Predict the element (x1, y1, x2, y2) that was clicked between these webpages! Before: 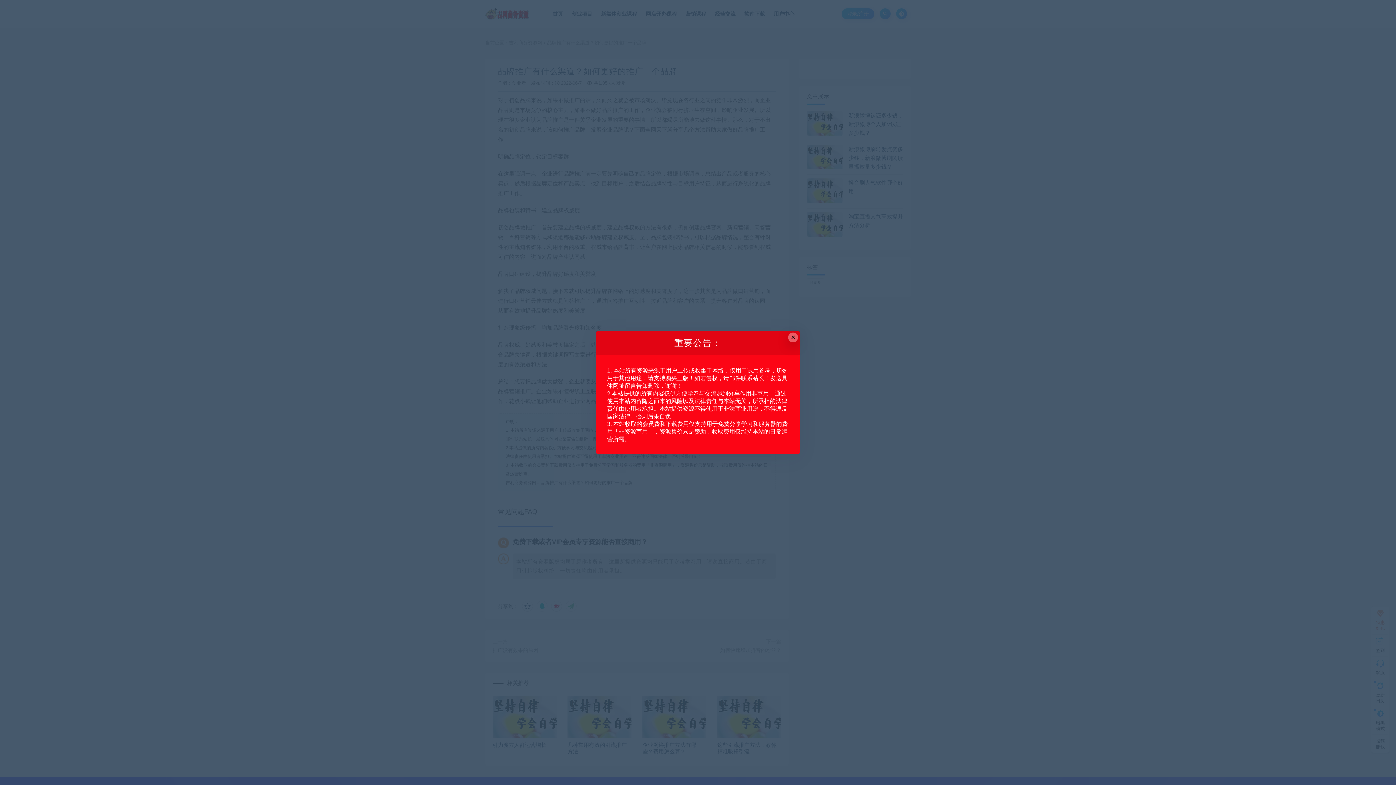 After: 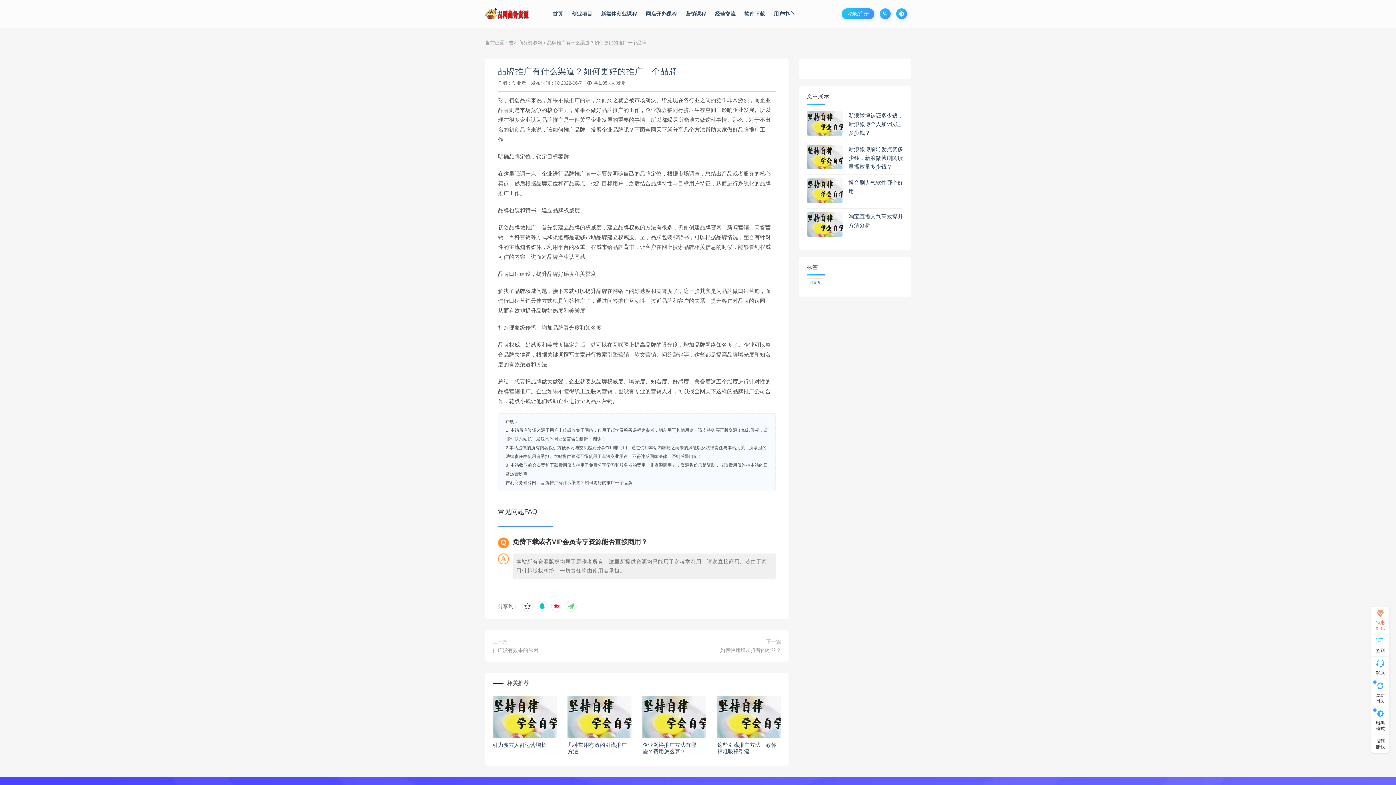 Action: label: Close this dialog bbox: (788, 332, 798, 342)